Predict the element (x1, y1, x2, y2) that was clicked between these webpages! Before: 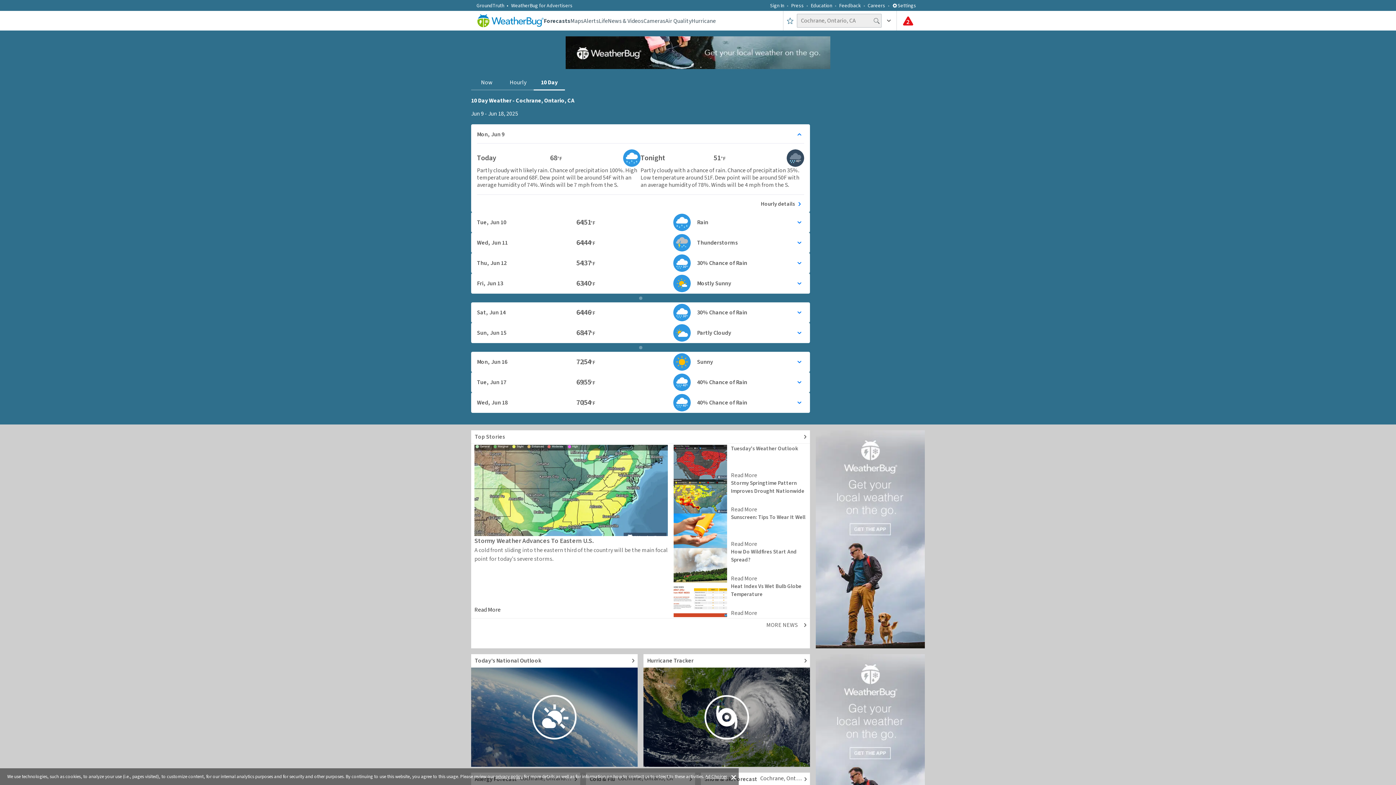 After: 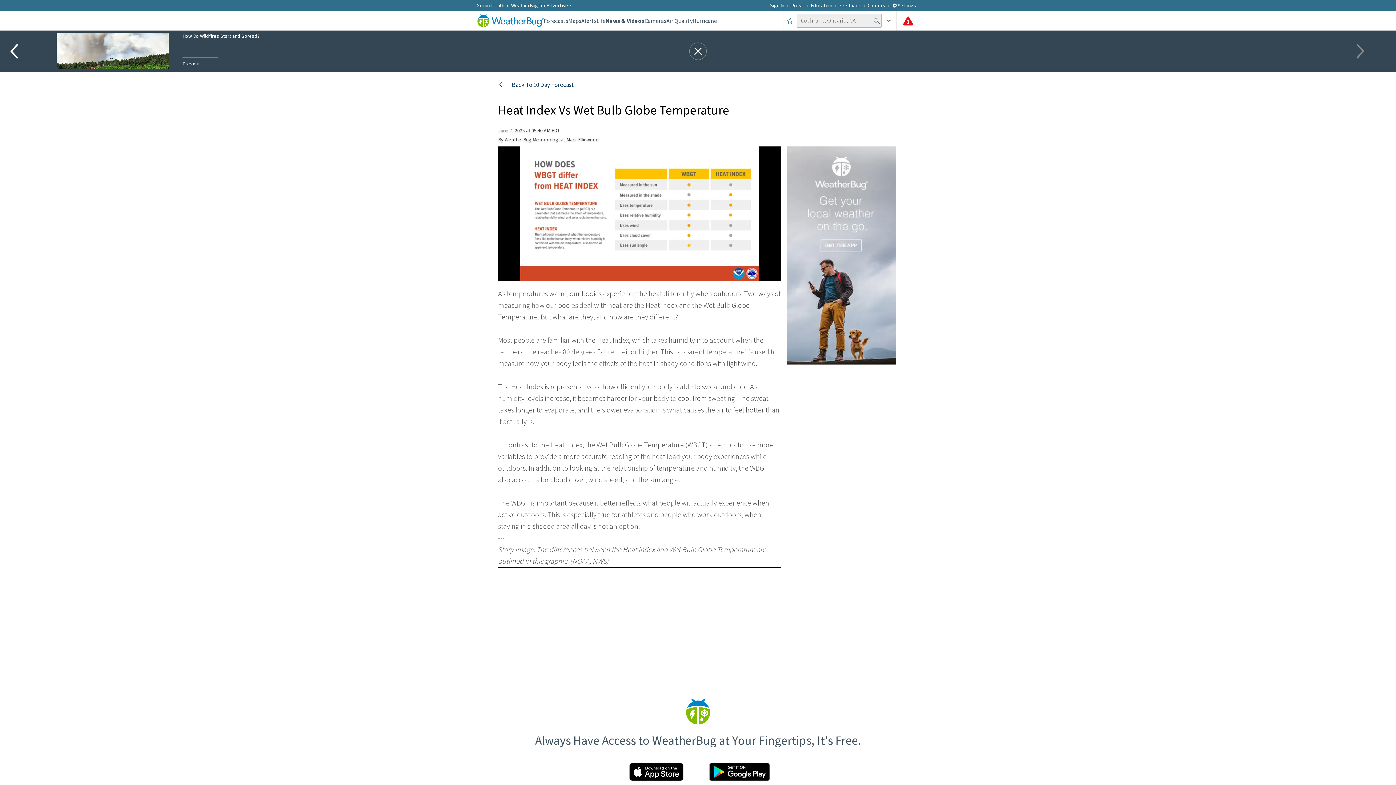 Action: label: Heat Index Vs Wet Bulb Globe Temperature
Read More bbox: (673, 582, 806, 617)